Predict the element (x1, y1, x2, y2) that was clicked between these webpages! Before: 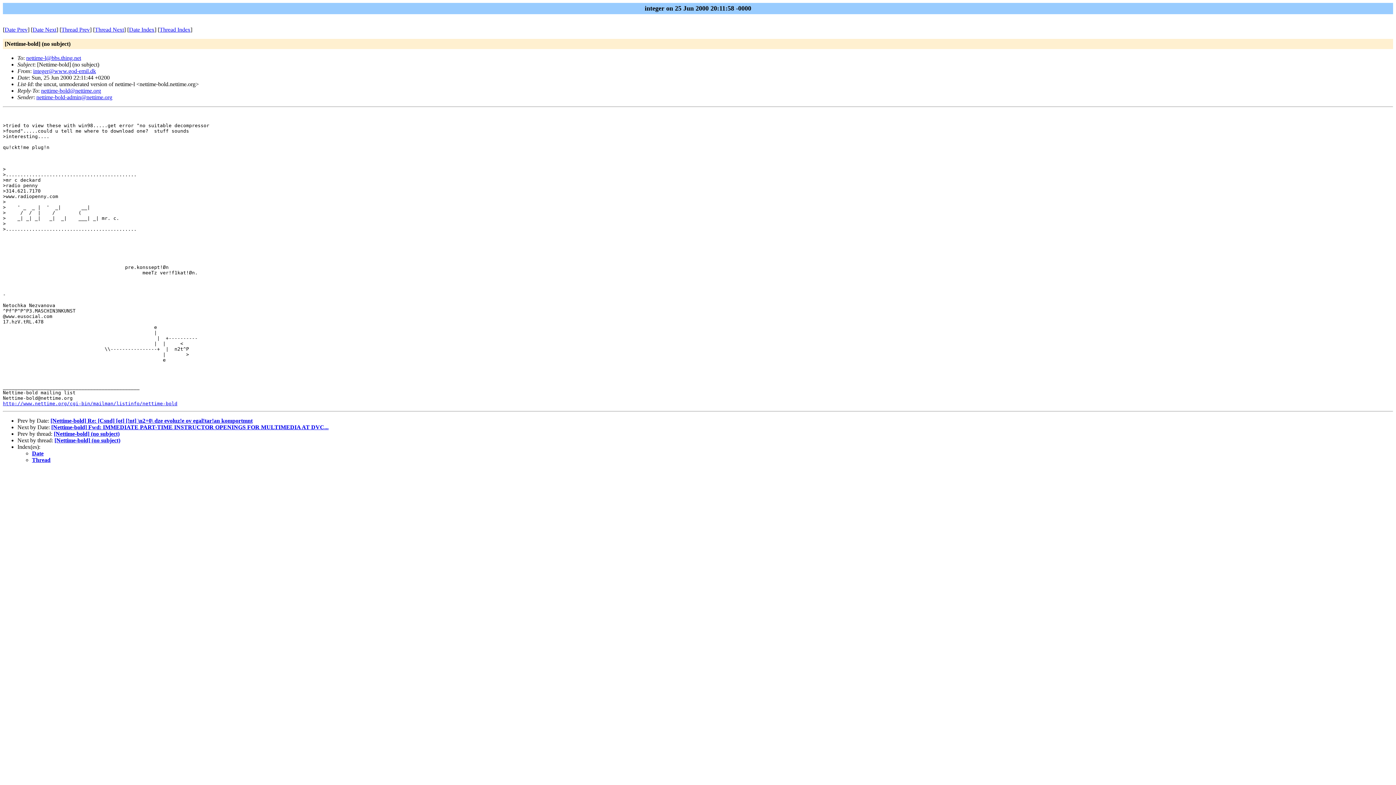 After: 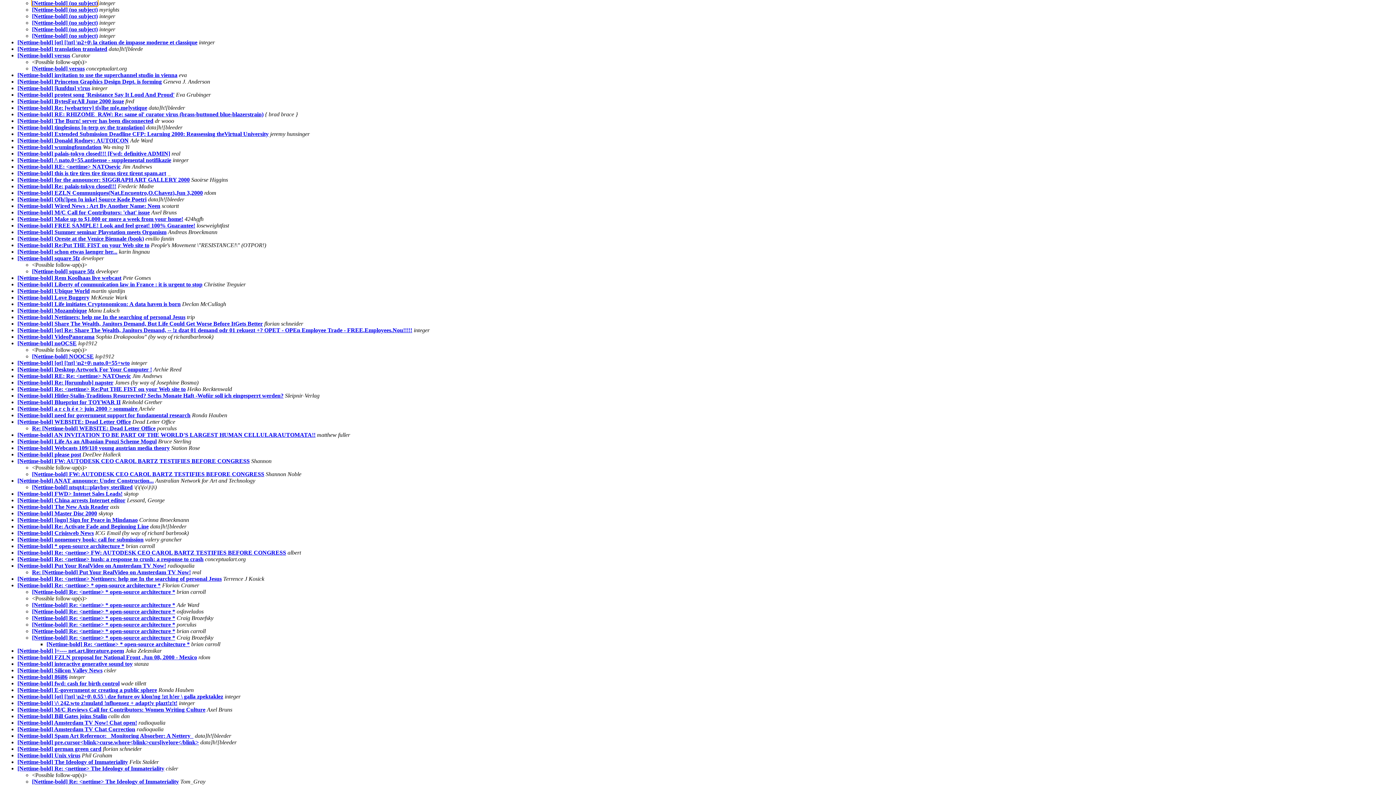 Action: bbox: (159, 26, 190, 32) label: Thread Index